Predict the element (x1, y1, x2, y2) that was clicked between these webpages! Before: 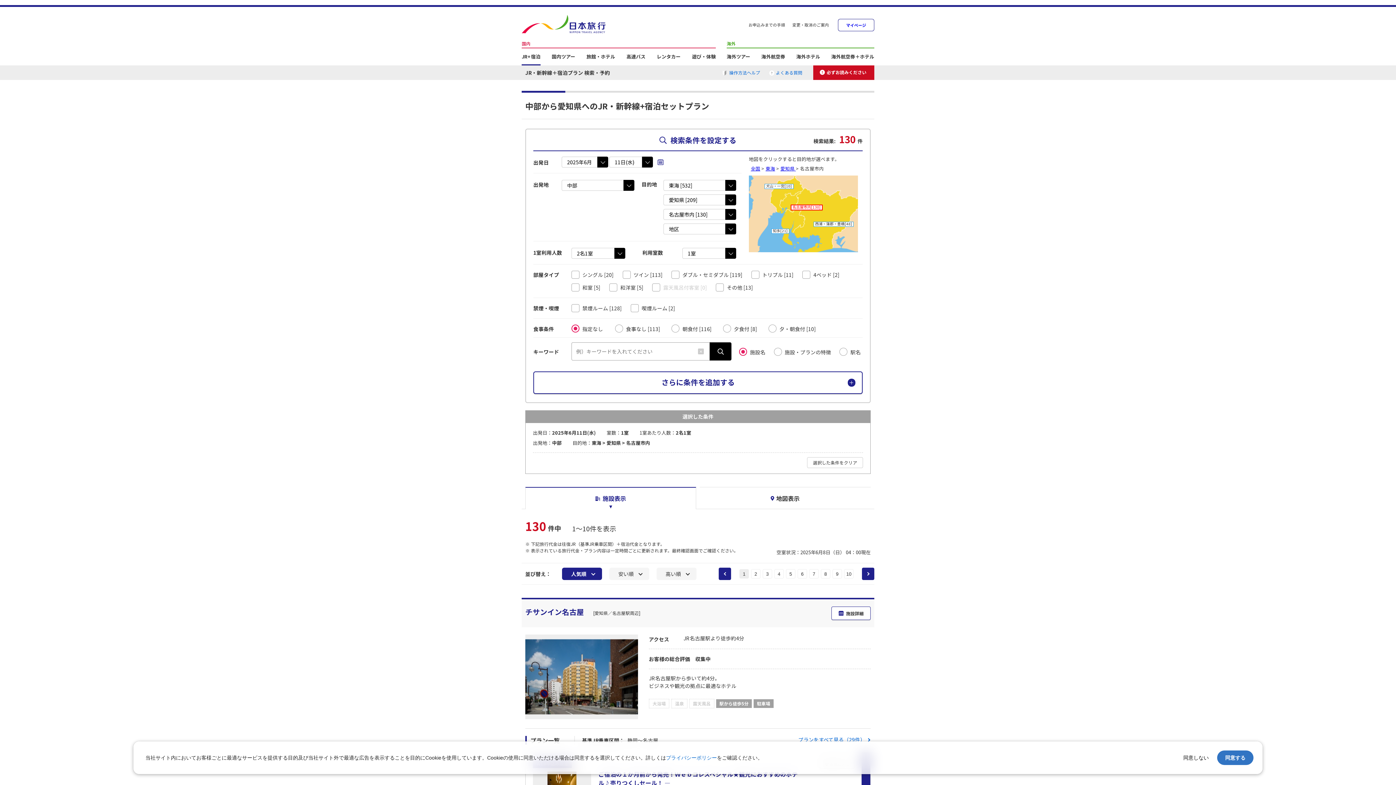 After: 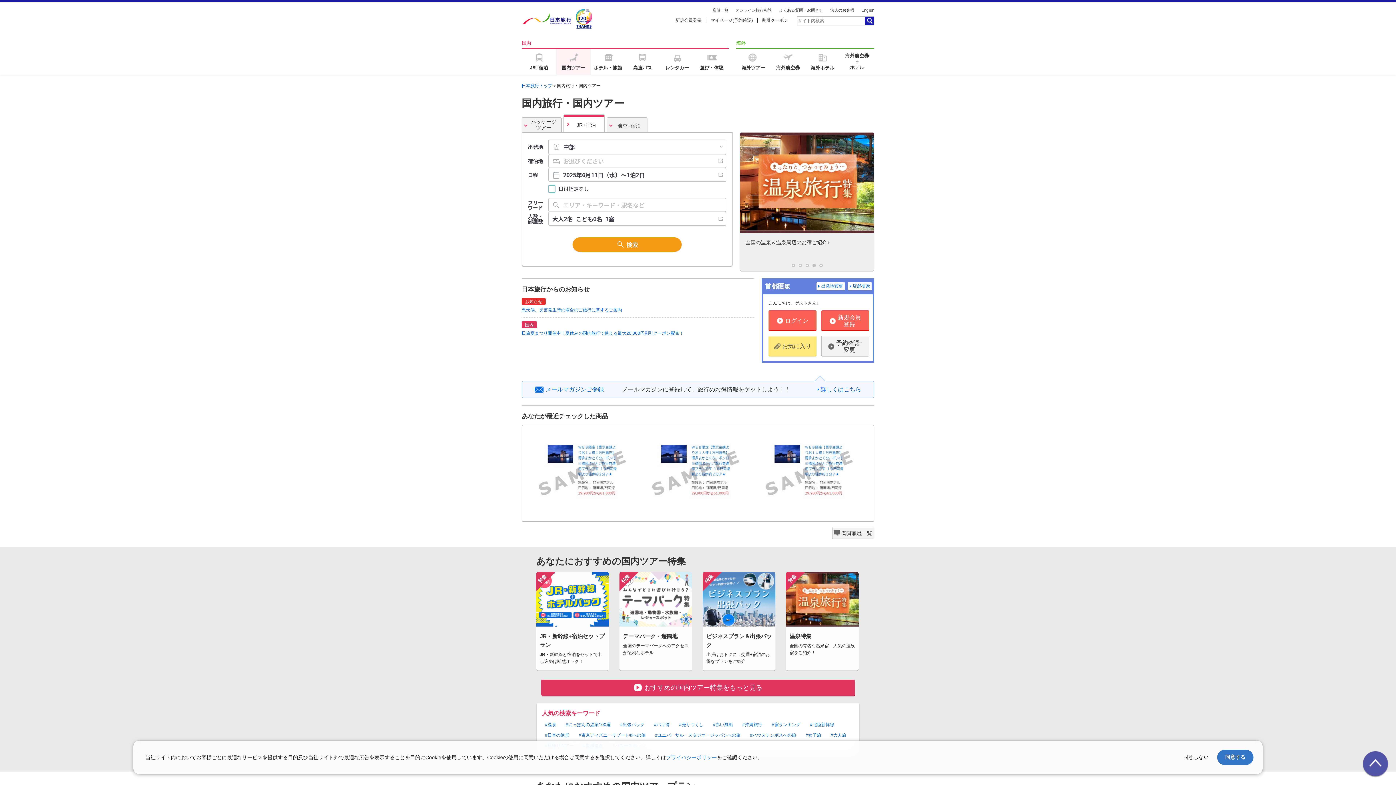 Action: label: 国内ツアー bbox: (551, 54, 575, 64)